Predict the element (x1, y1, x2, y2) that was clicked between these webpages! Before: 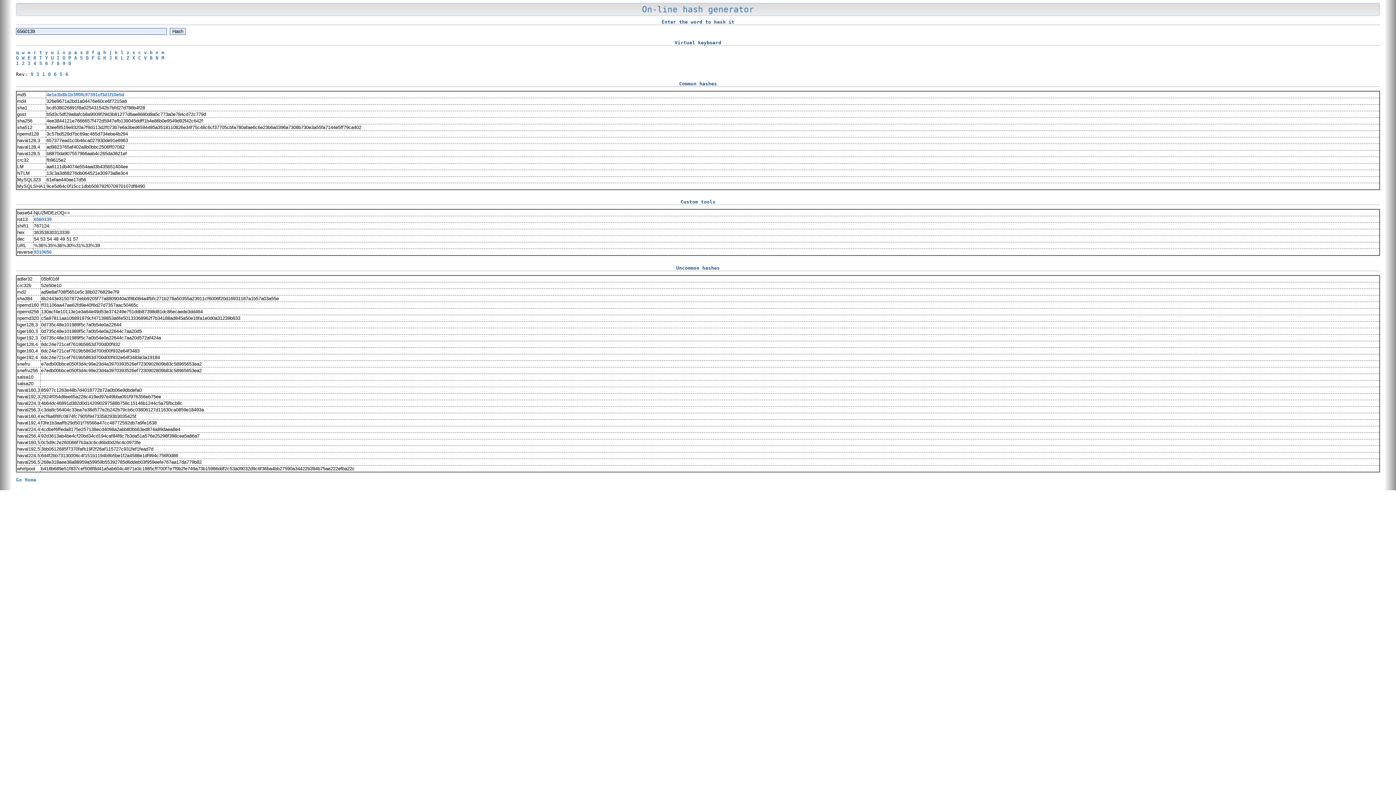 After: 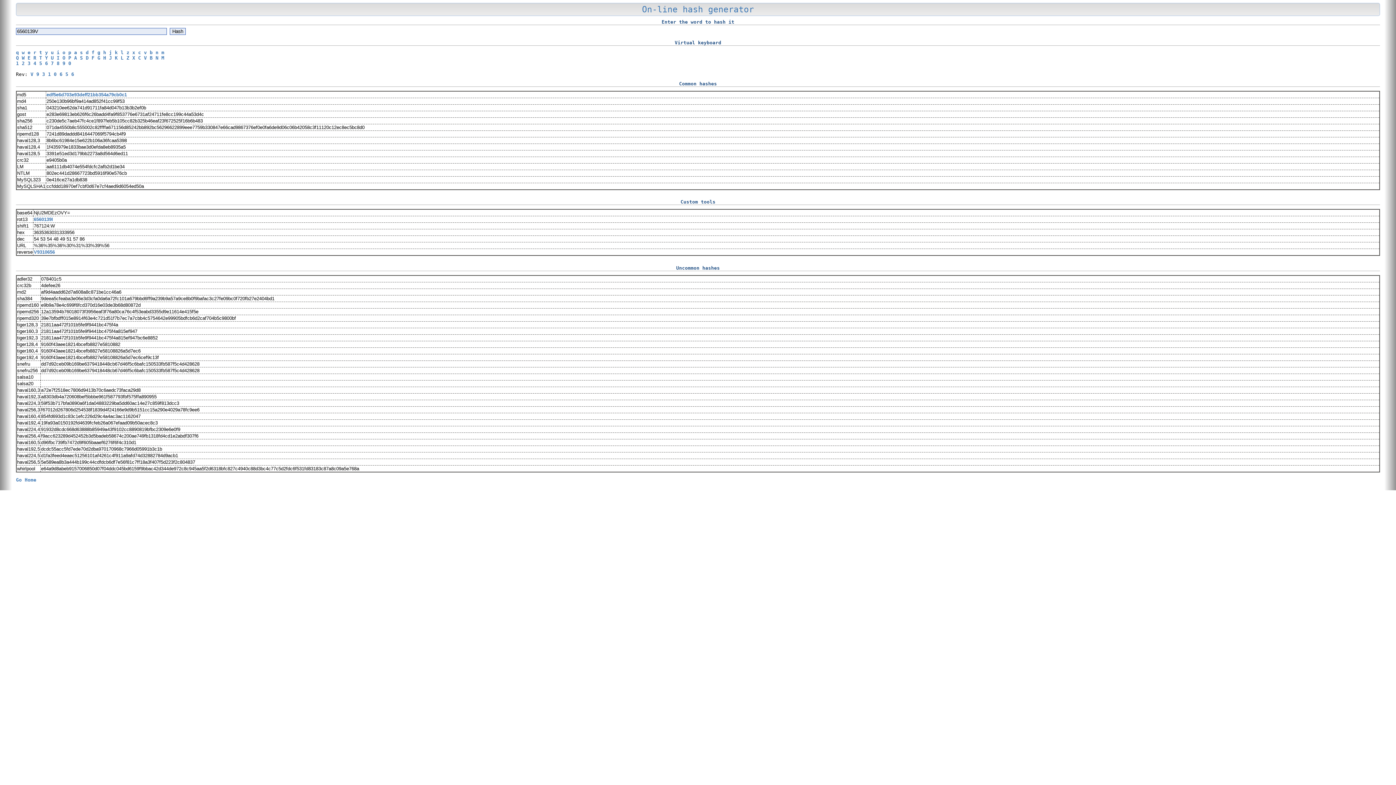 Action: bbox: (144, 55, 146, 60) label: V